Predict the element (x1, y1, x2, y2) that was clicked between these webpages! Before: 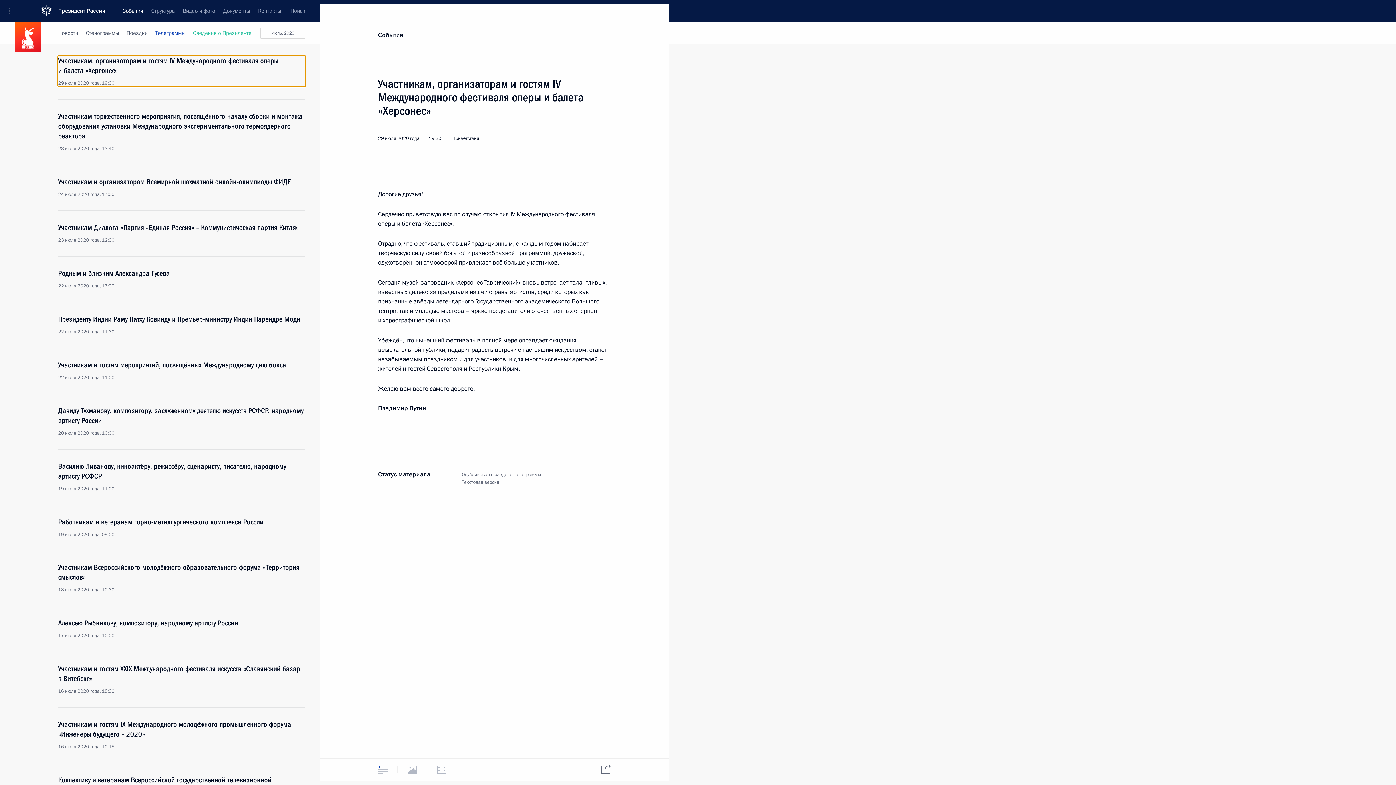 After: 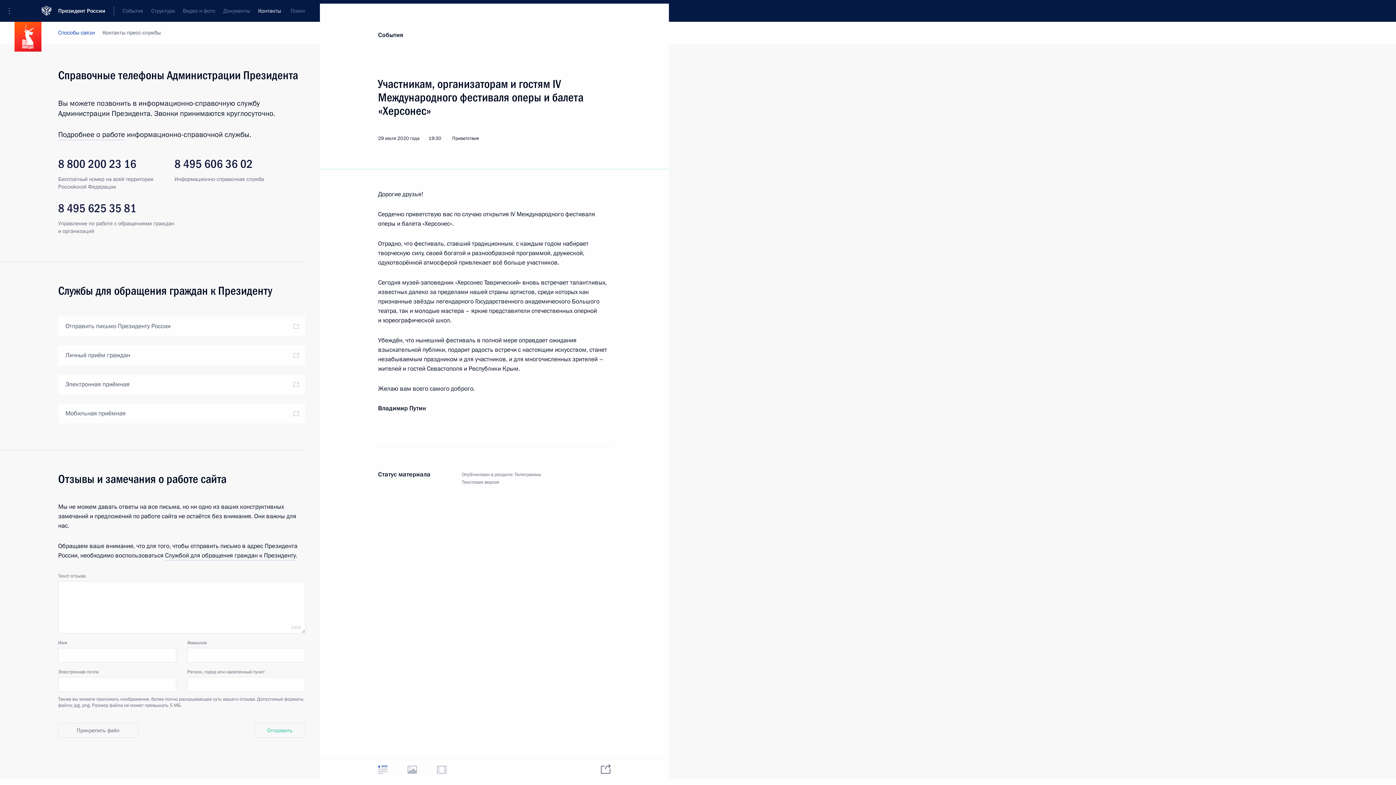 Action: label: Контакты bbox: (254, 0, 285, 21)